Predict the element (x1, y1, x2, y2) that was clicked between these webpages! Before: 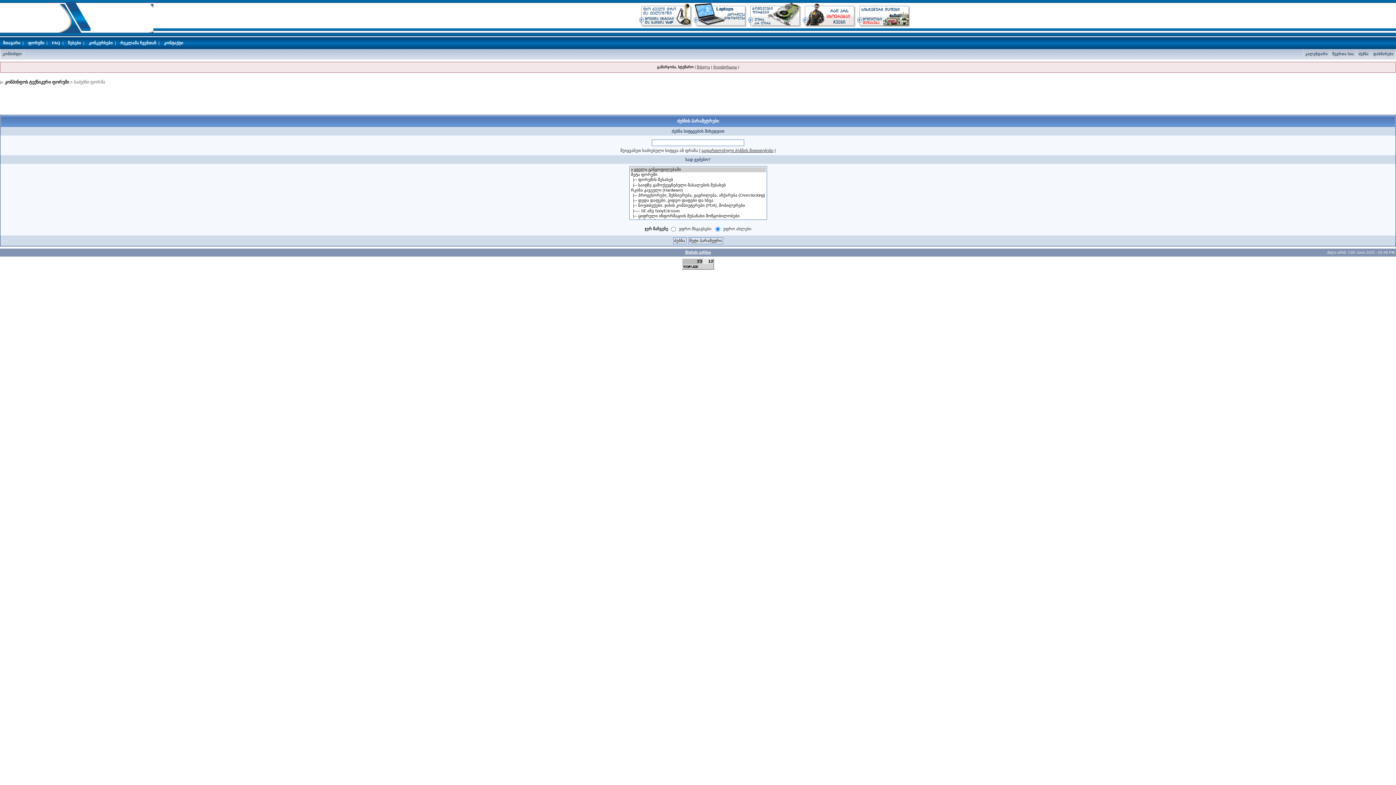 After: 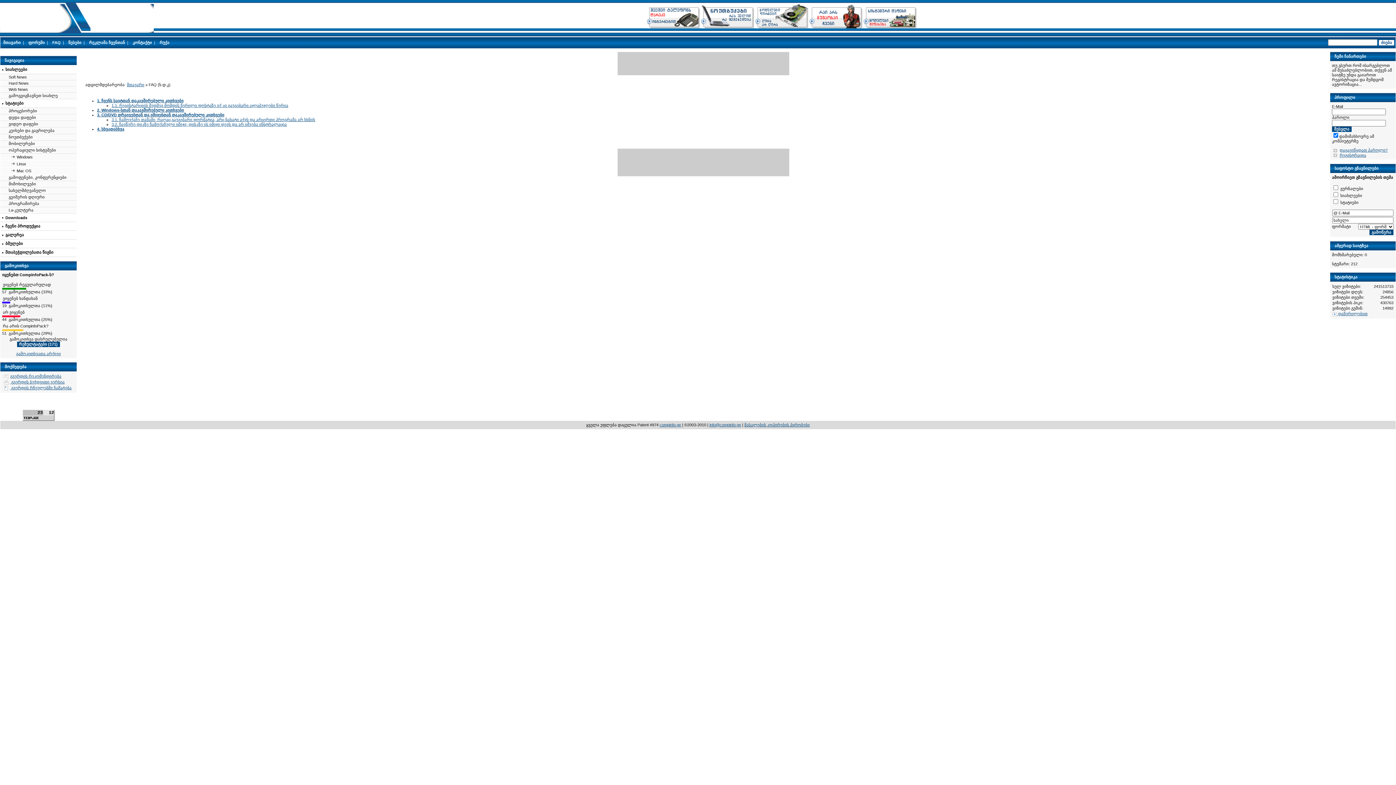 Action: label: FAQ bbox: (52, 40, 60, 45)